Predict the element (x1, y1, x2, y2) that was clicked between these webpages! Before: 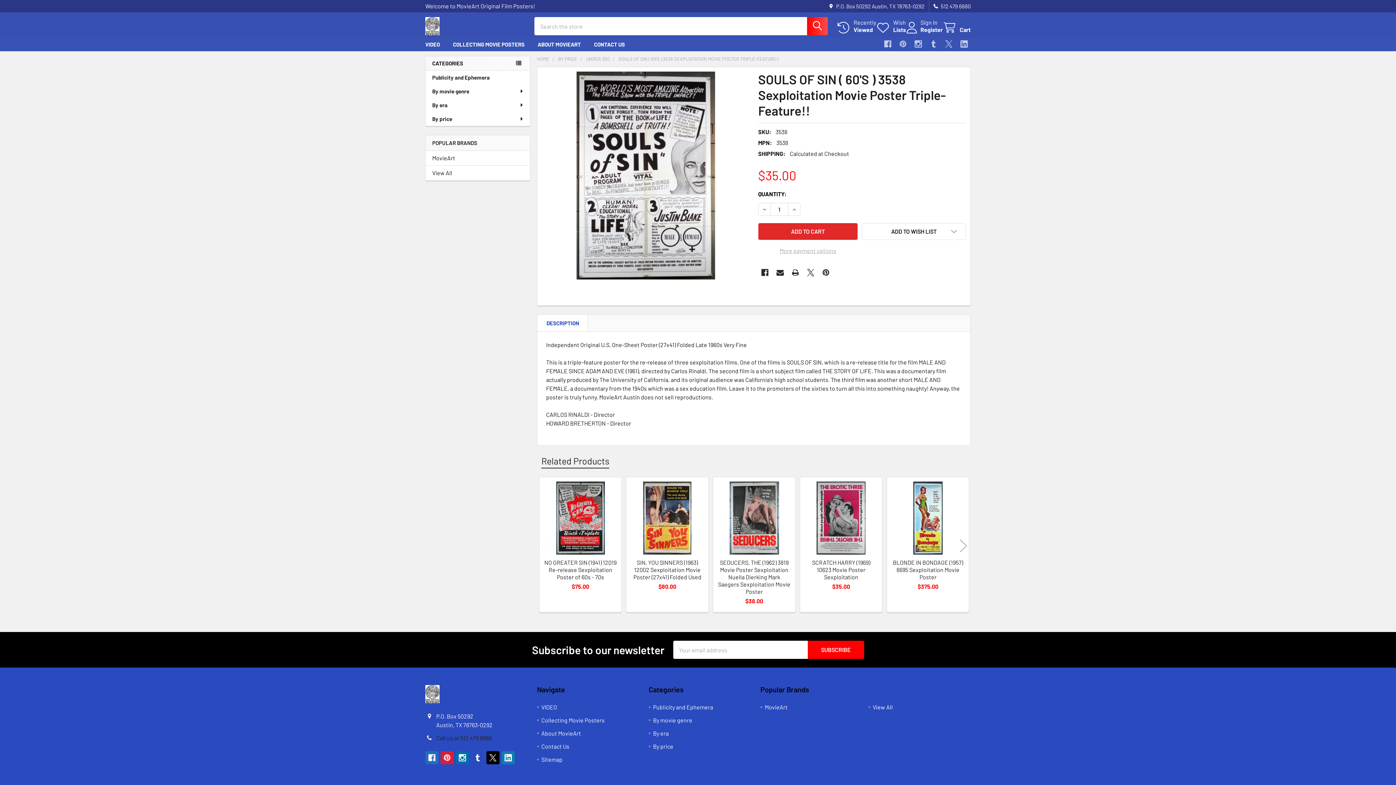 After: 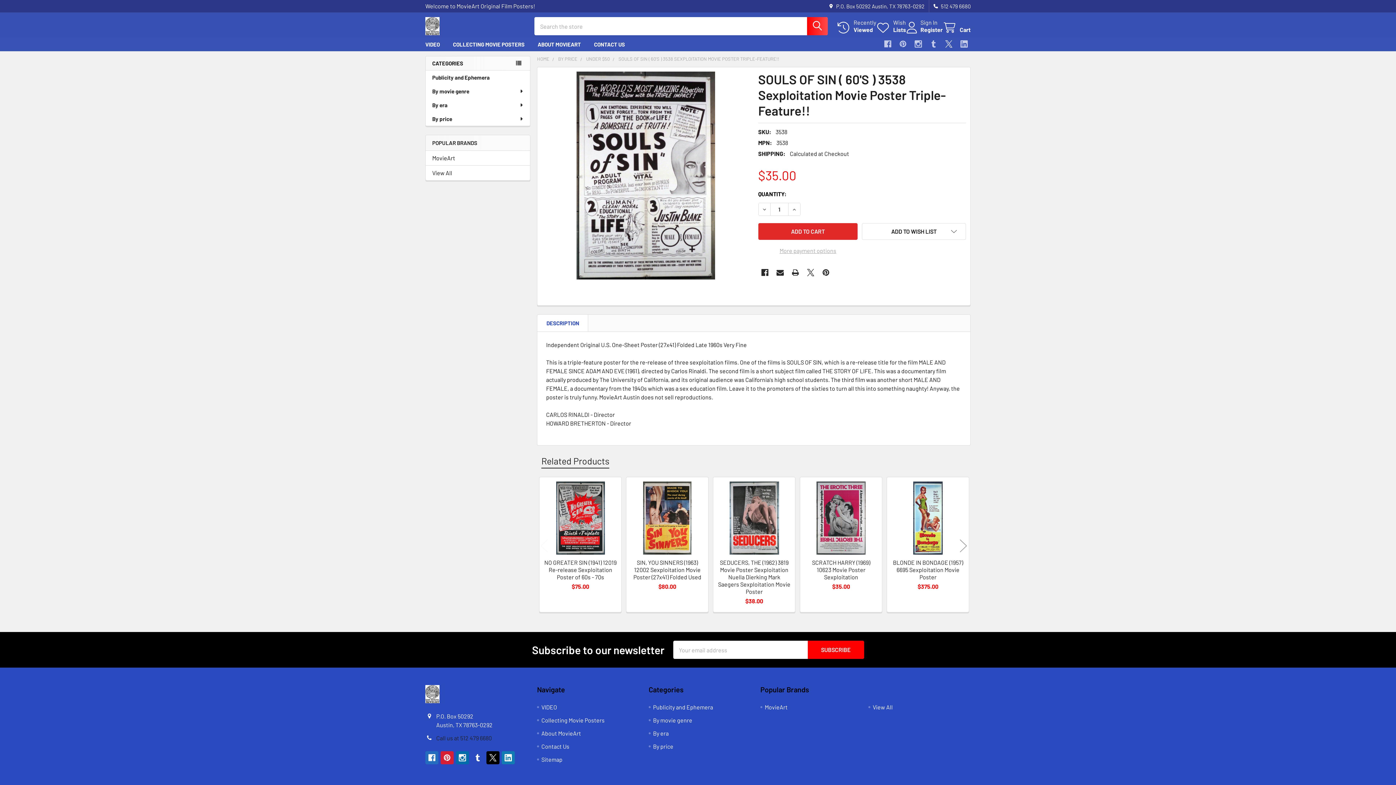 Action: label: X  bbox: (942, 37, 955, 50)